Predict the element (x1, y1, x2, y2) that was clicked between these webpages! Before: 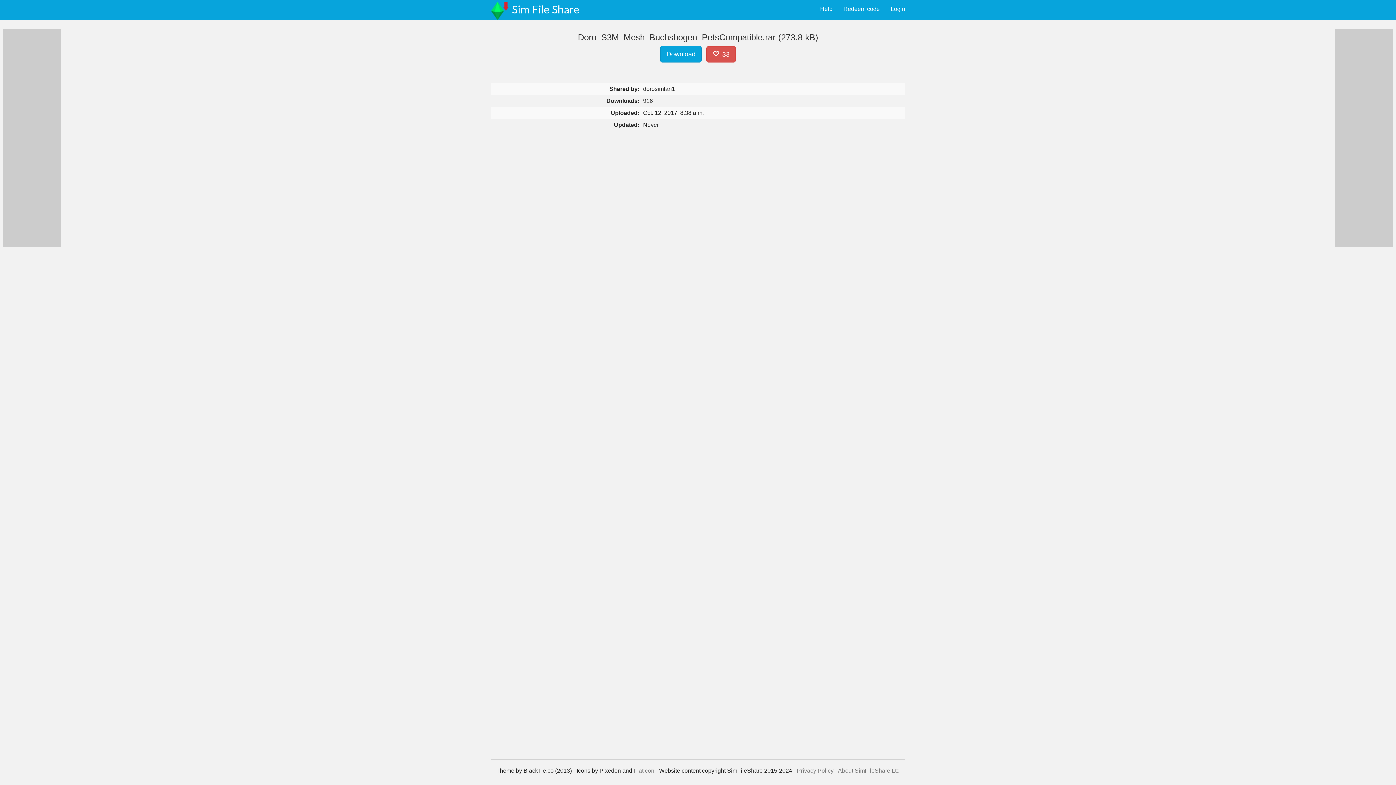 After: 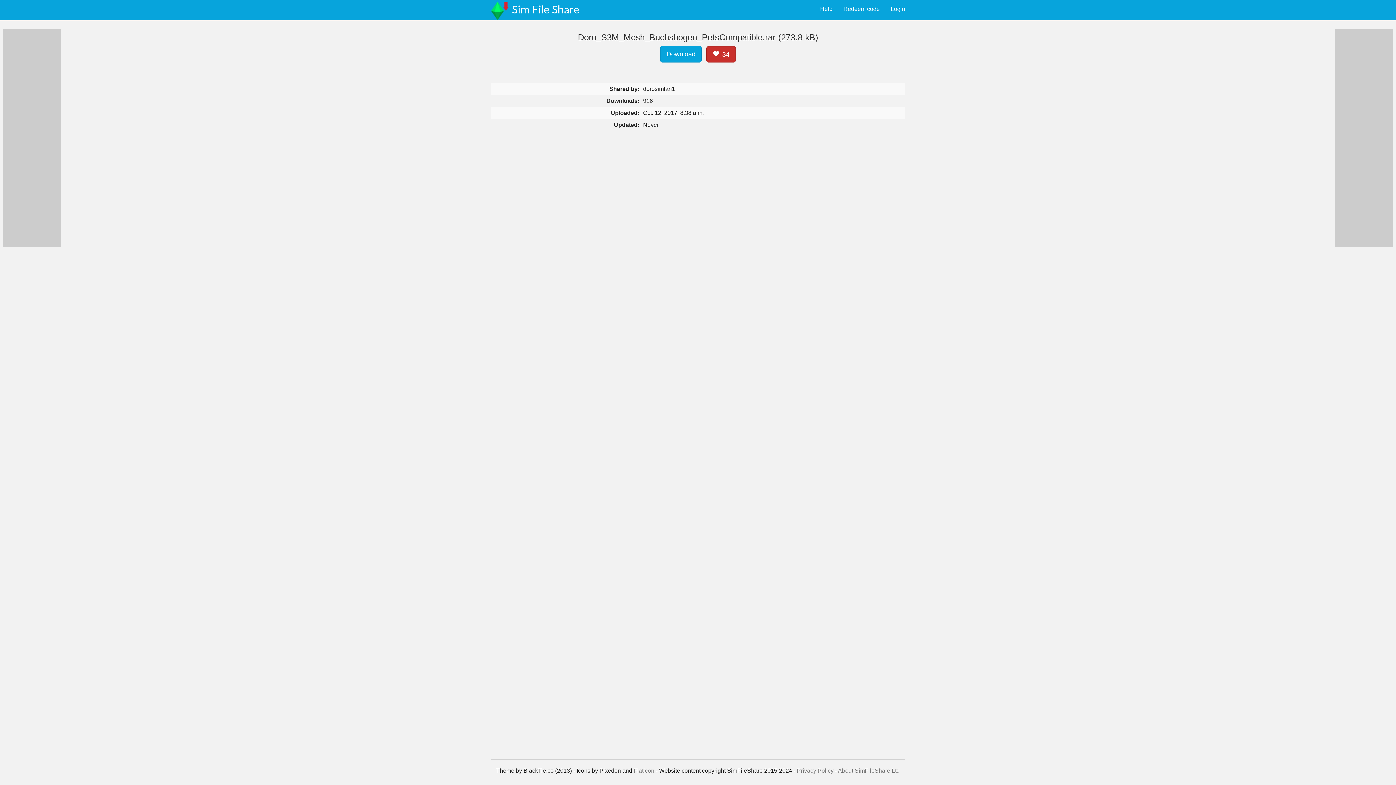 Action: bbox: (706, 46, 735, 62) label:  33